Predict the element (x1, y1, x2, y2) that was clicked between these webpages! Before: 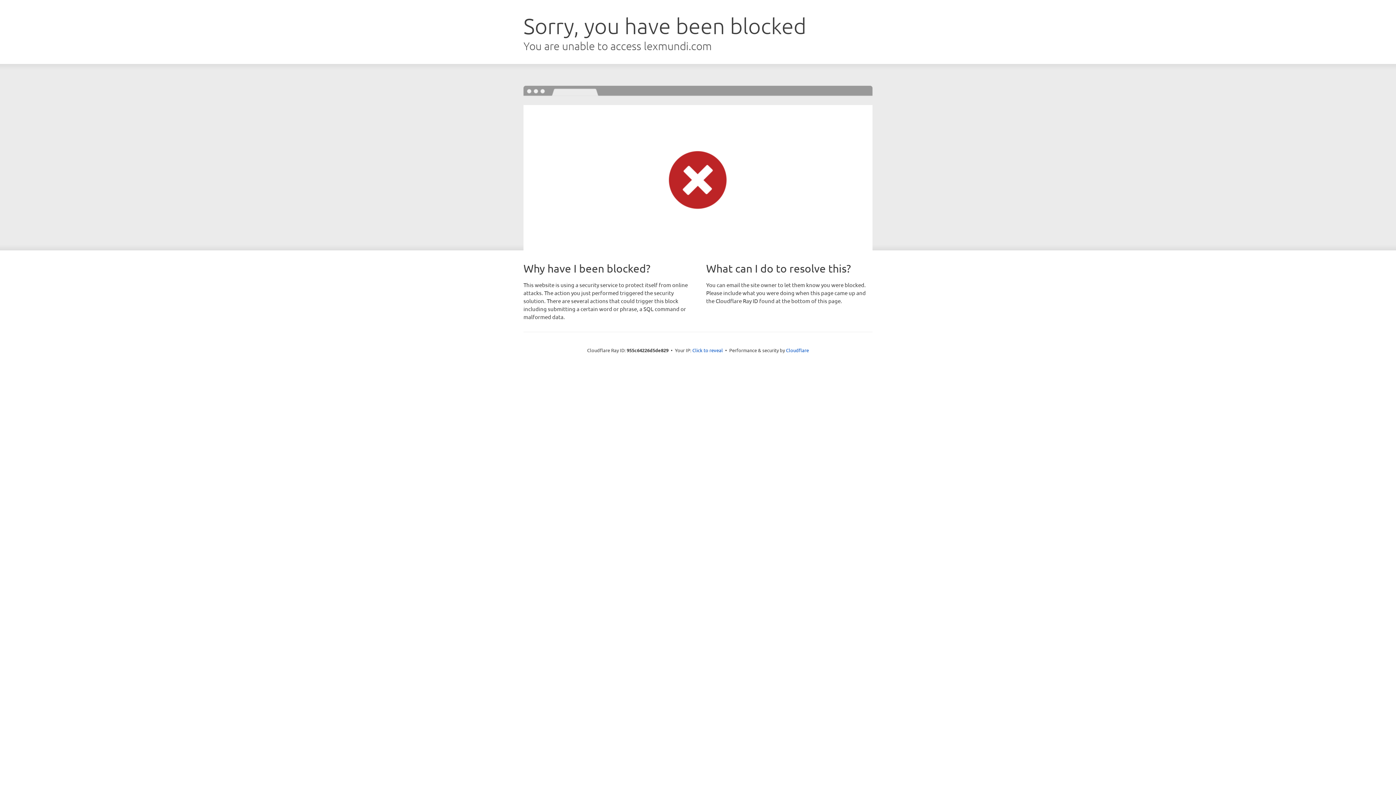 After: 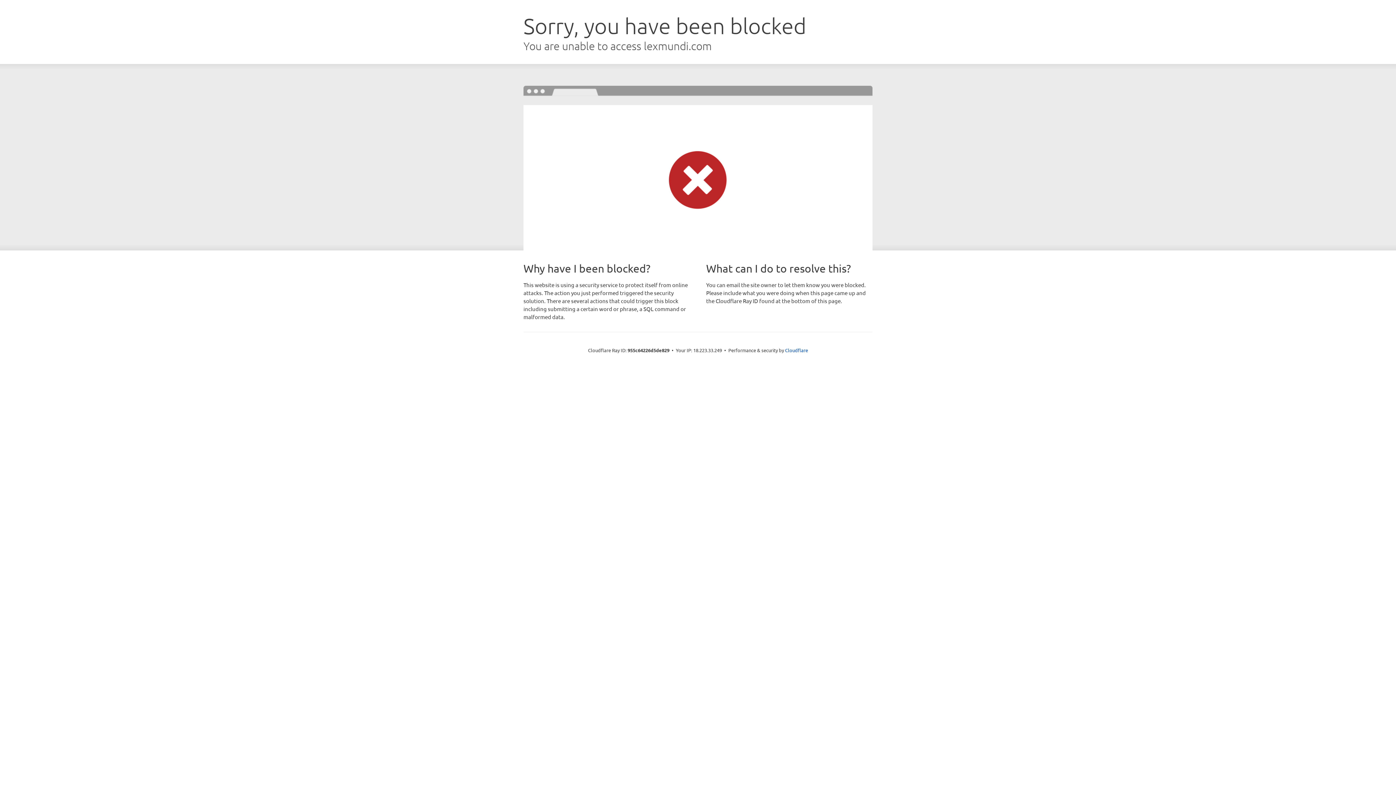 Action: label: Click to reveal bbox: (692, 346, 723, 353)